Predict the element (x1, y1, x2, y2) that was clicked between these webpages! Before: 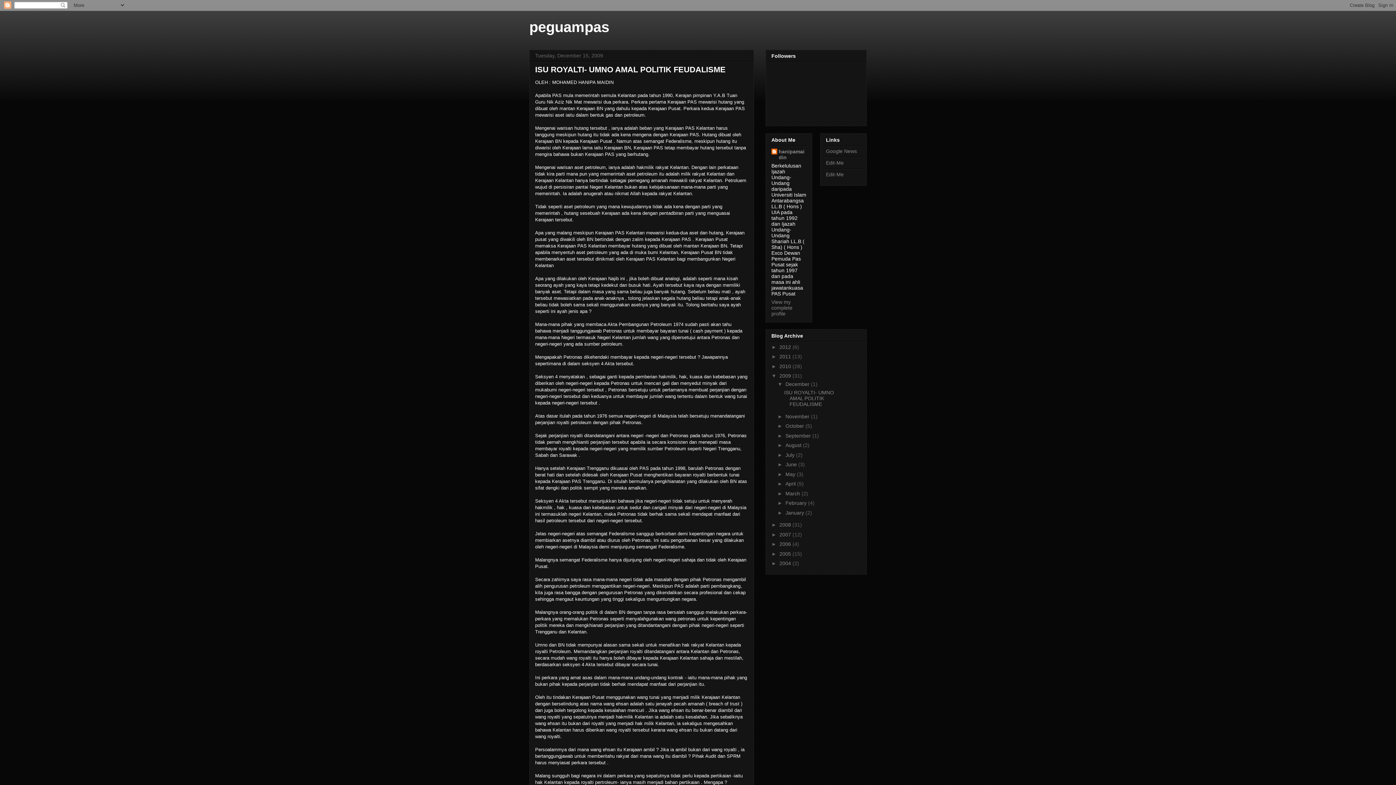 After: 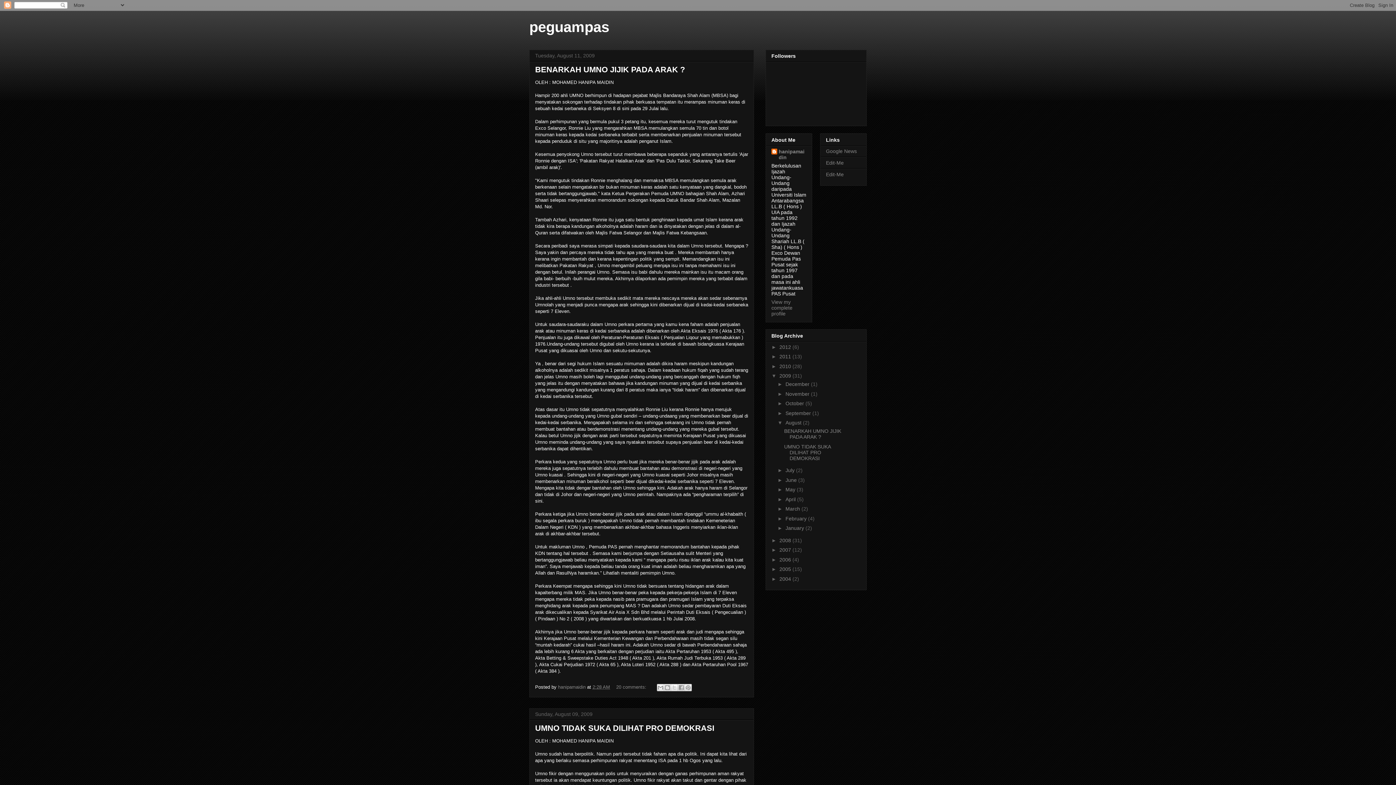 Action: bbox: (785, 442, 803, 448) label: August 